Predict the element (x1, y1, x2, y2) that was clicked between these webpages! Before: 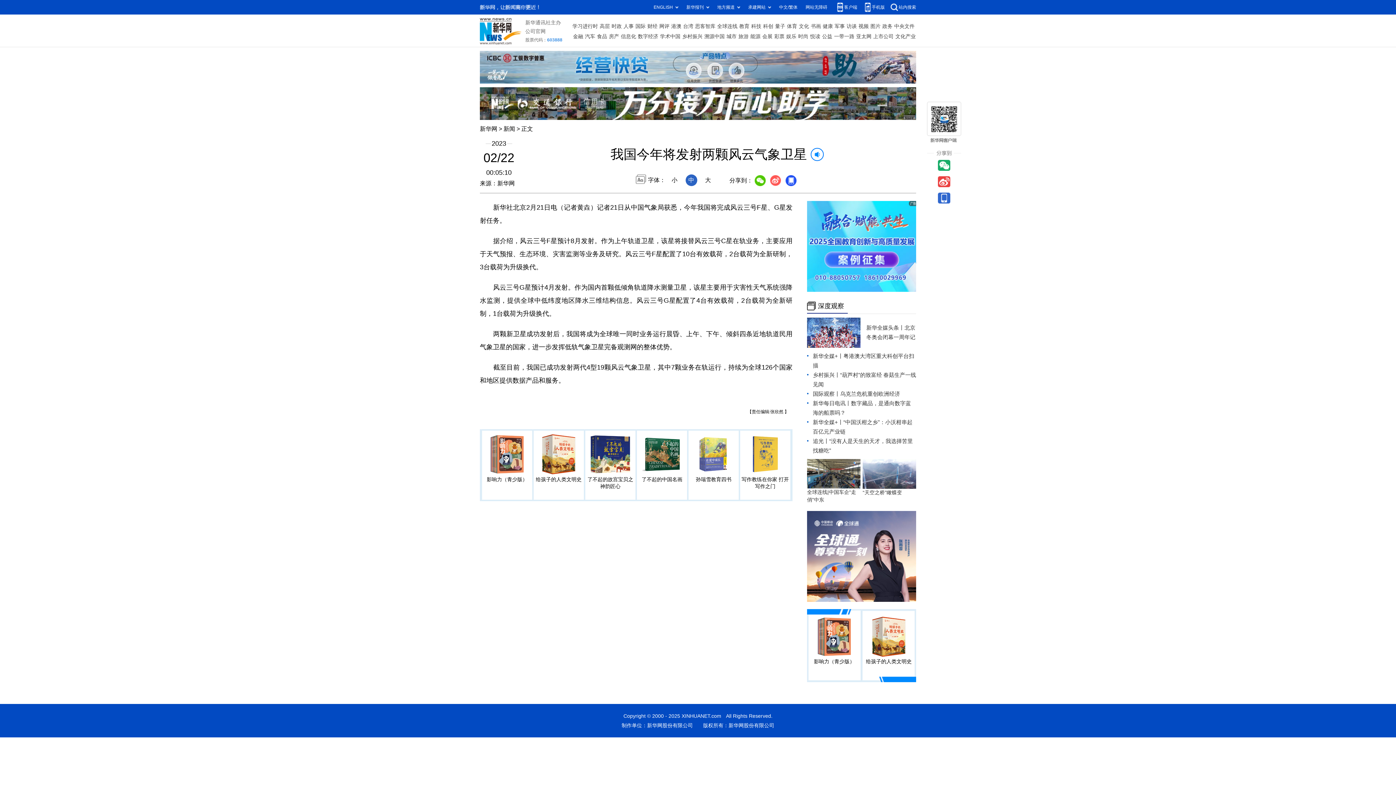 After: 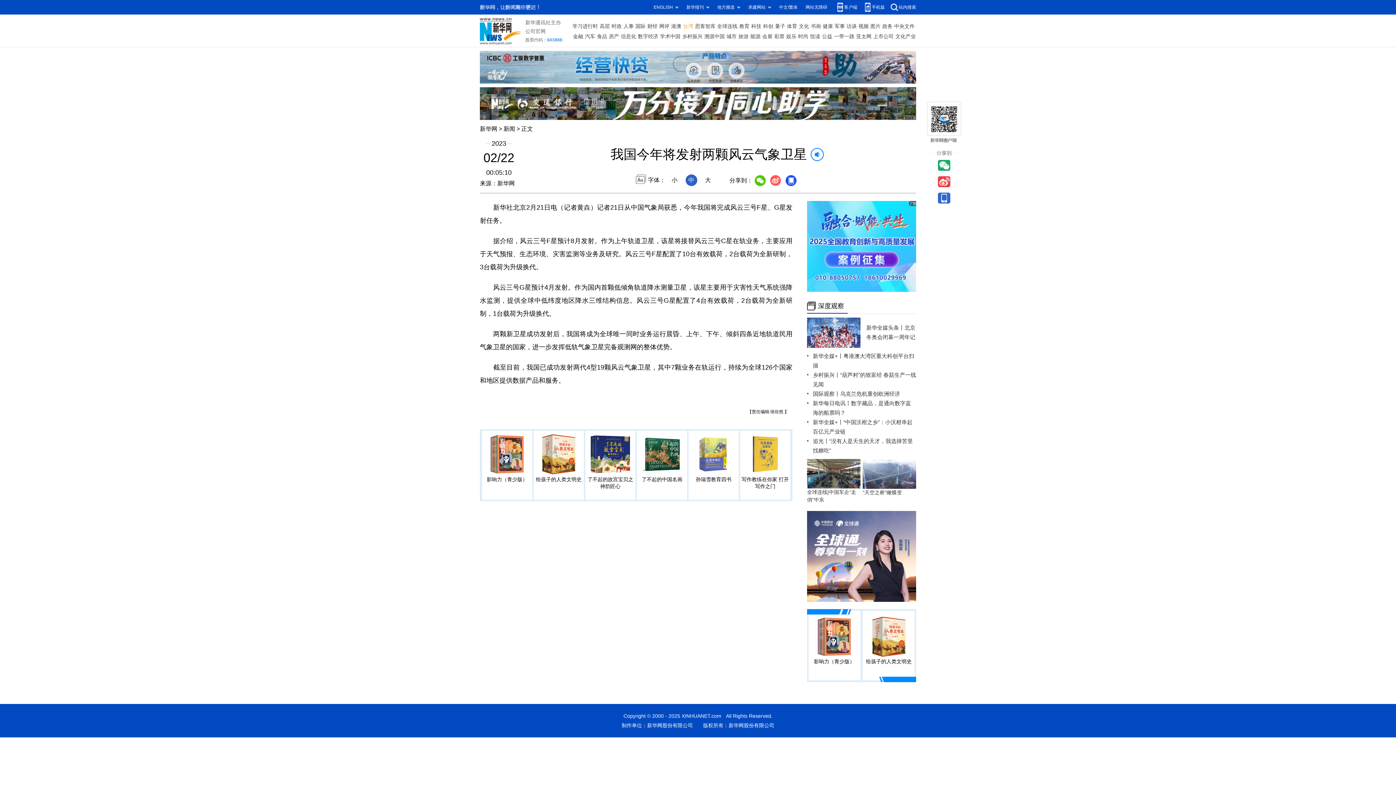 Action: label: 台湾 bbox: (683, 21, 693, 31)